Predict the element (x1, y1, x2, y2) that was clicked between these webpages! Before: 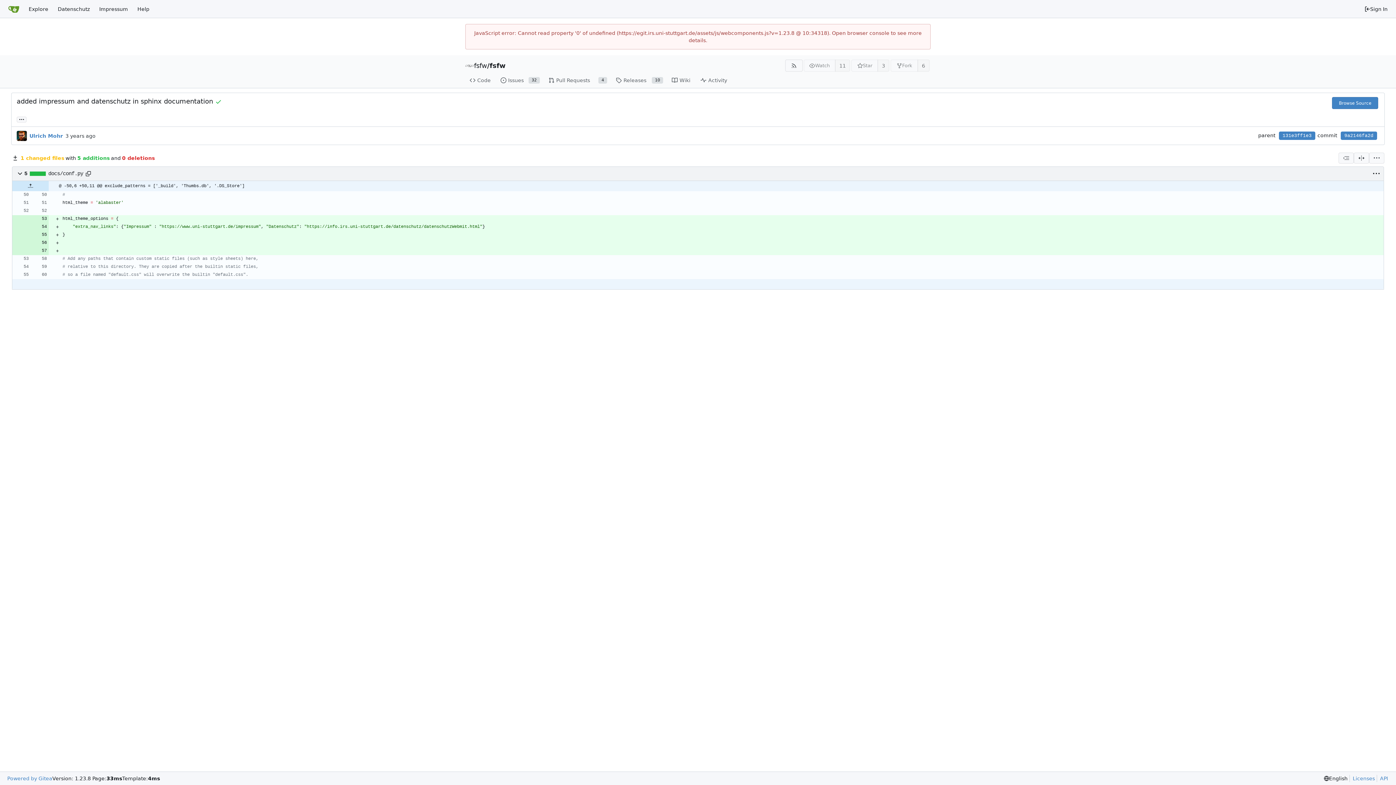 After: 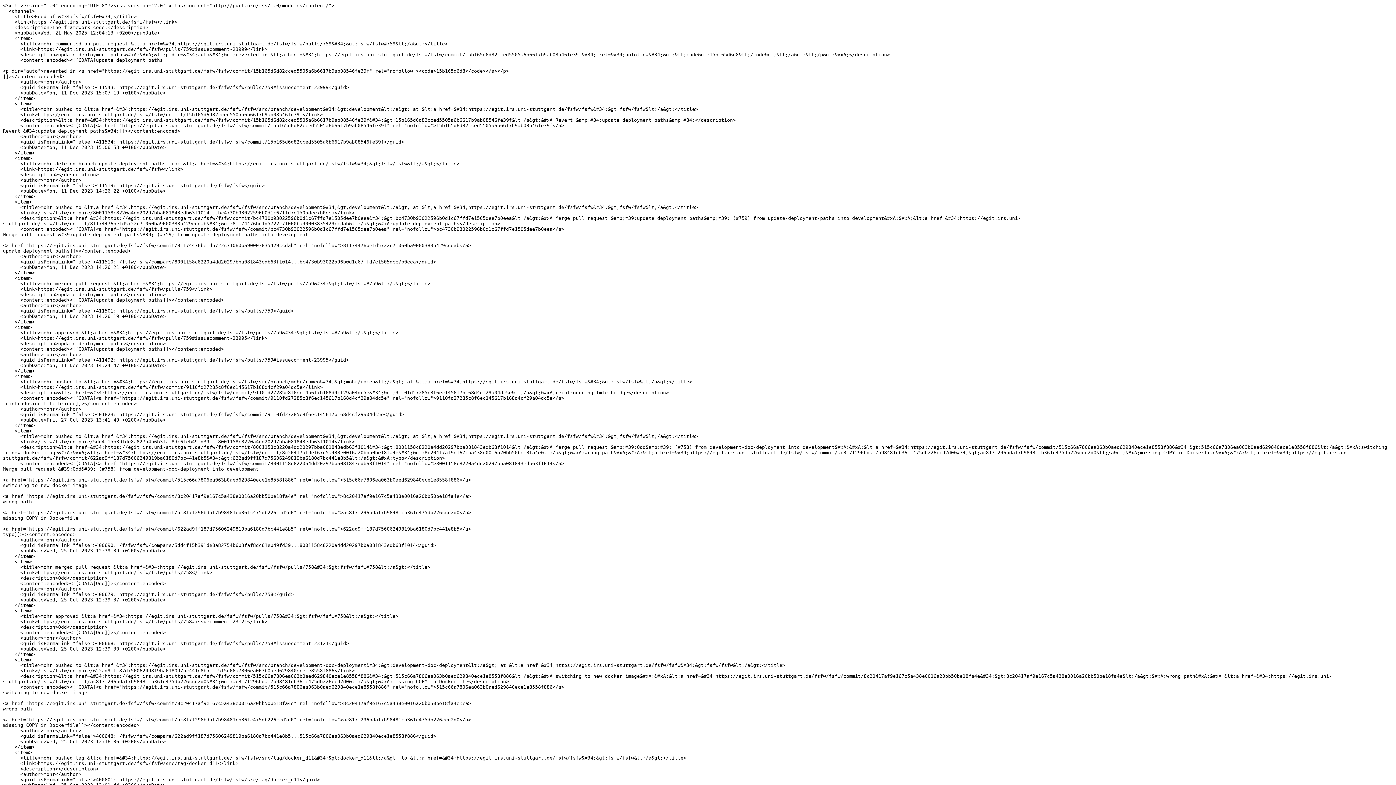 Action: bbox: (785, 59, 802, 71) label: RSS Feed